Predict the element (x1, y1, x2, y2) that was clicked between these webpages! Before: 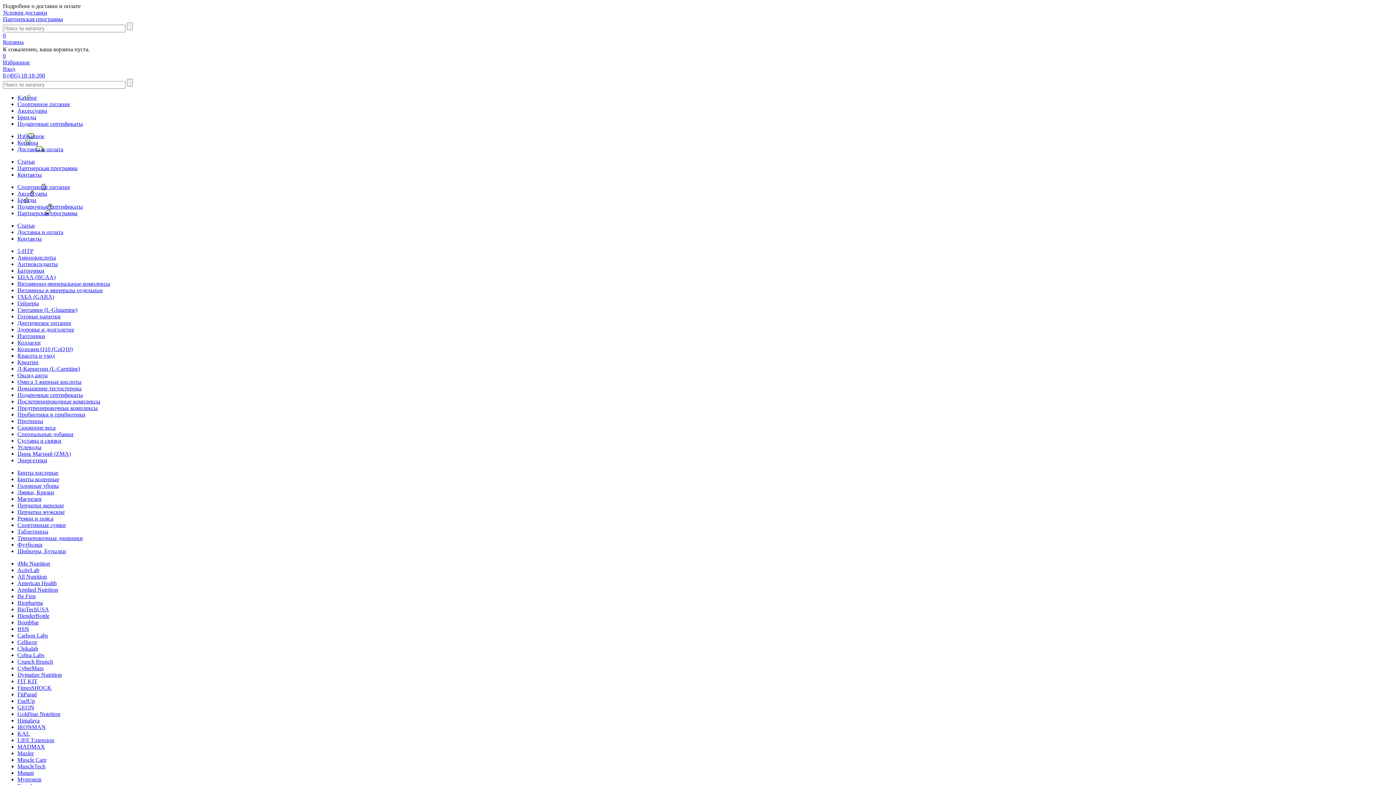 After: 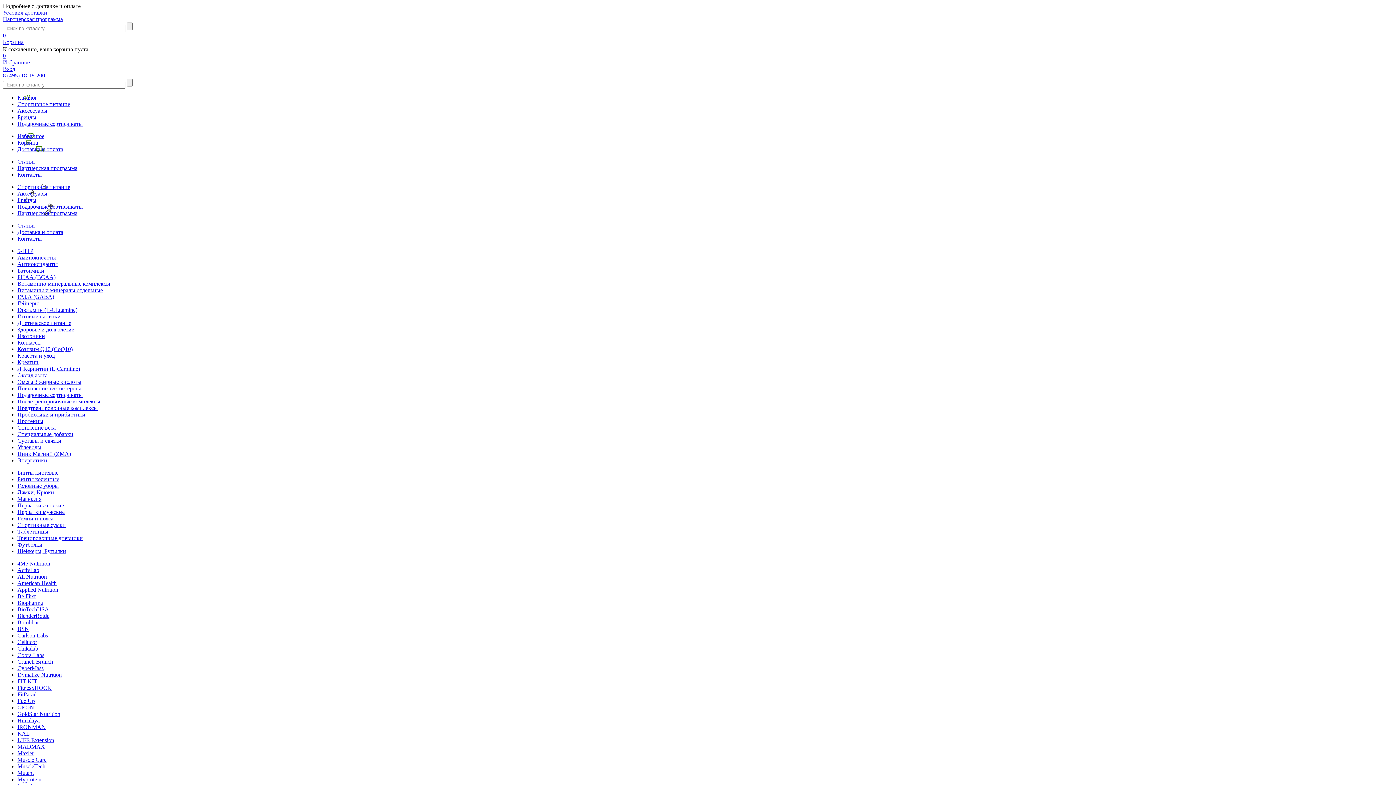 Action: bbox: (17, 757, 46, 763) label: Muscle Care